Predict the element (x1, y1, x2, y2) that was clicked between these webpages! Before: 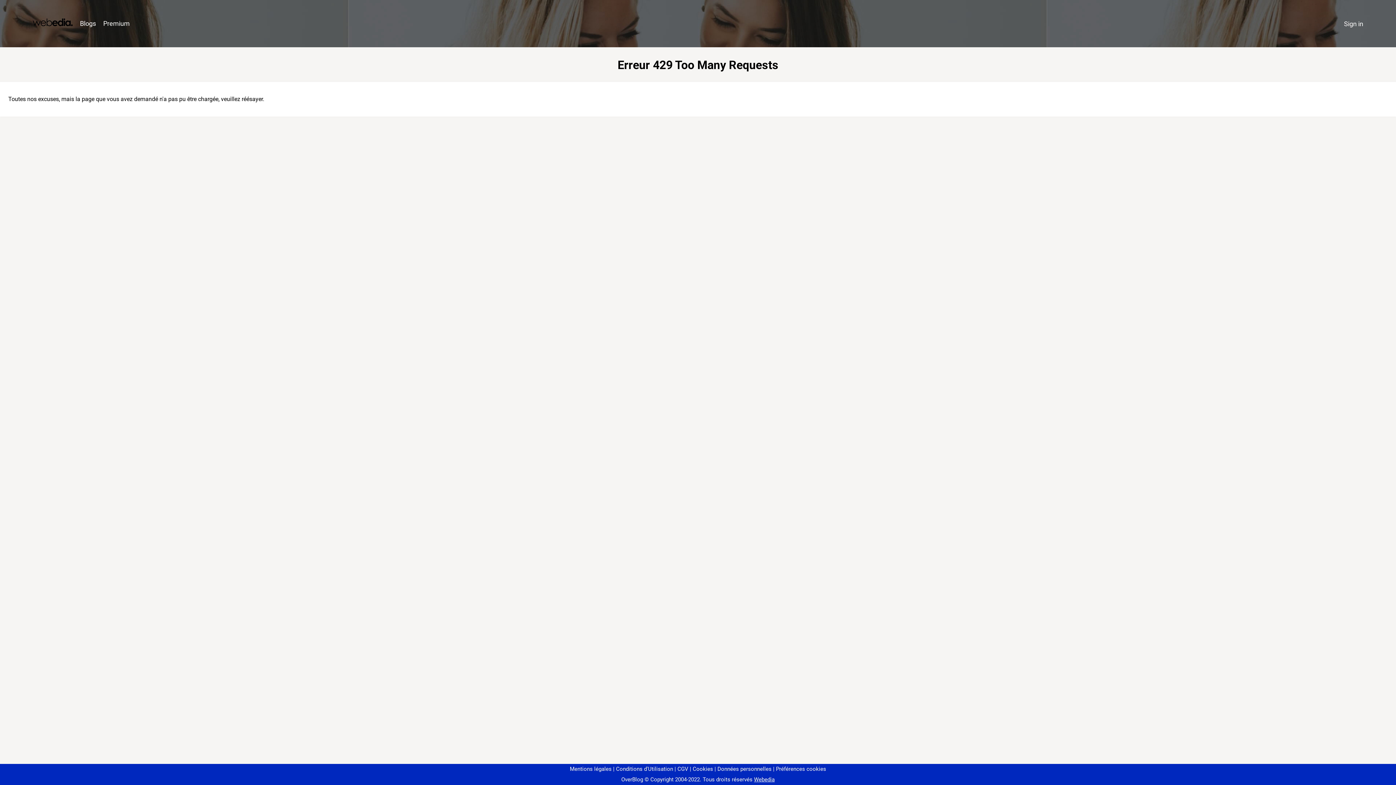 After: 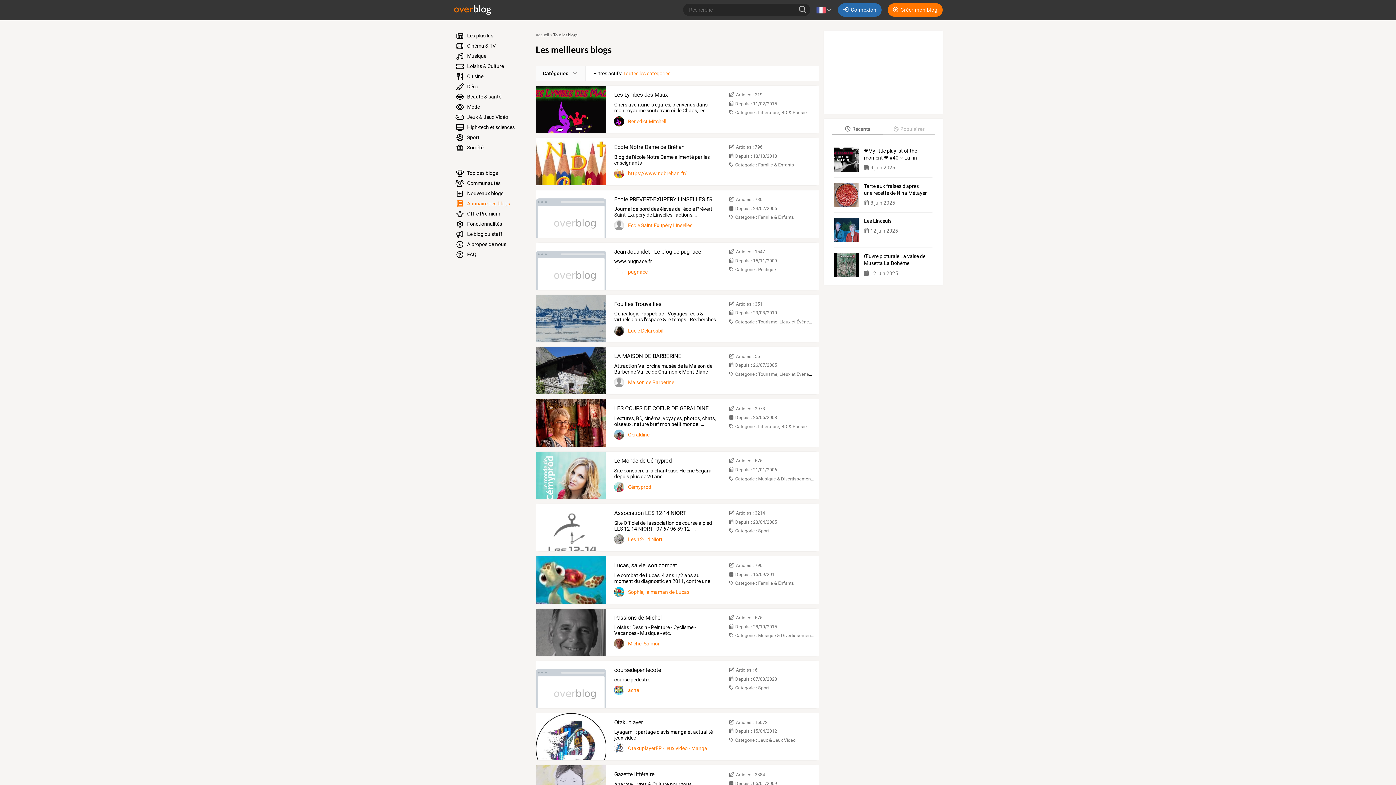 Action: bbox: (76, 16, 99, 31) label: Blogs